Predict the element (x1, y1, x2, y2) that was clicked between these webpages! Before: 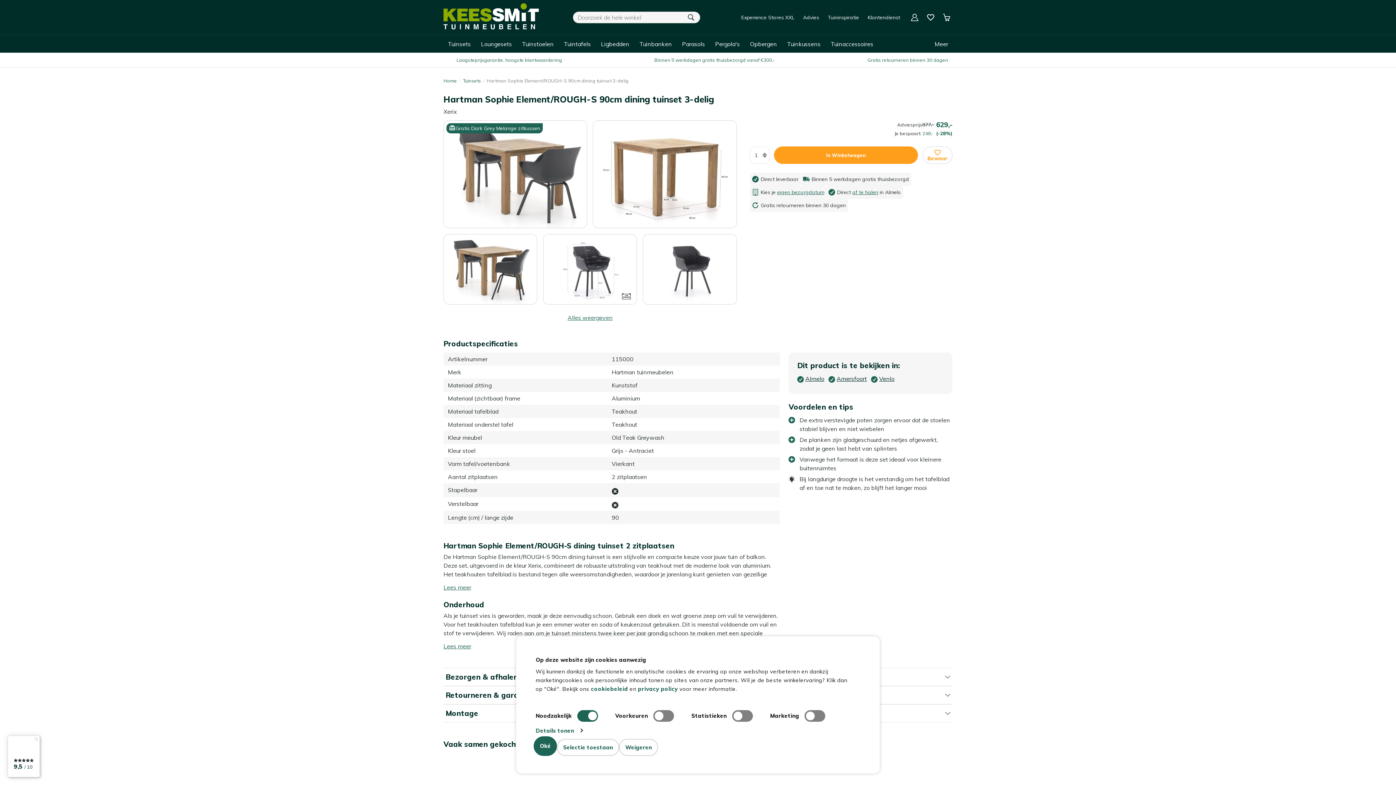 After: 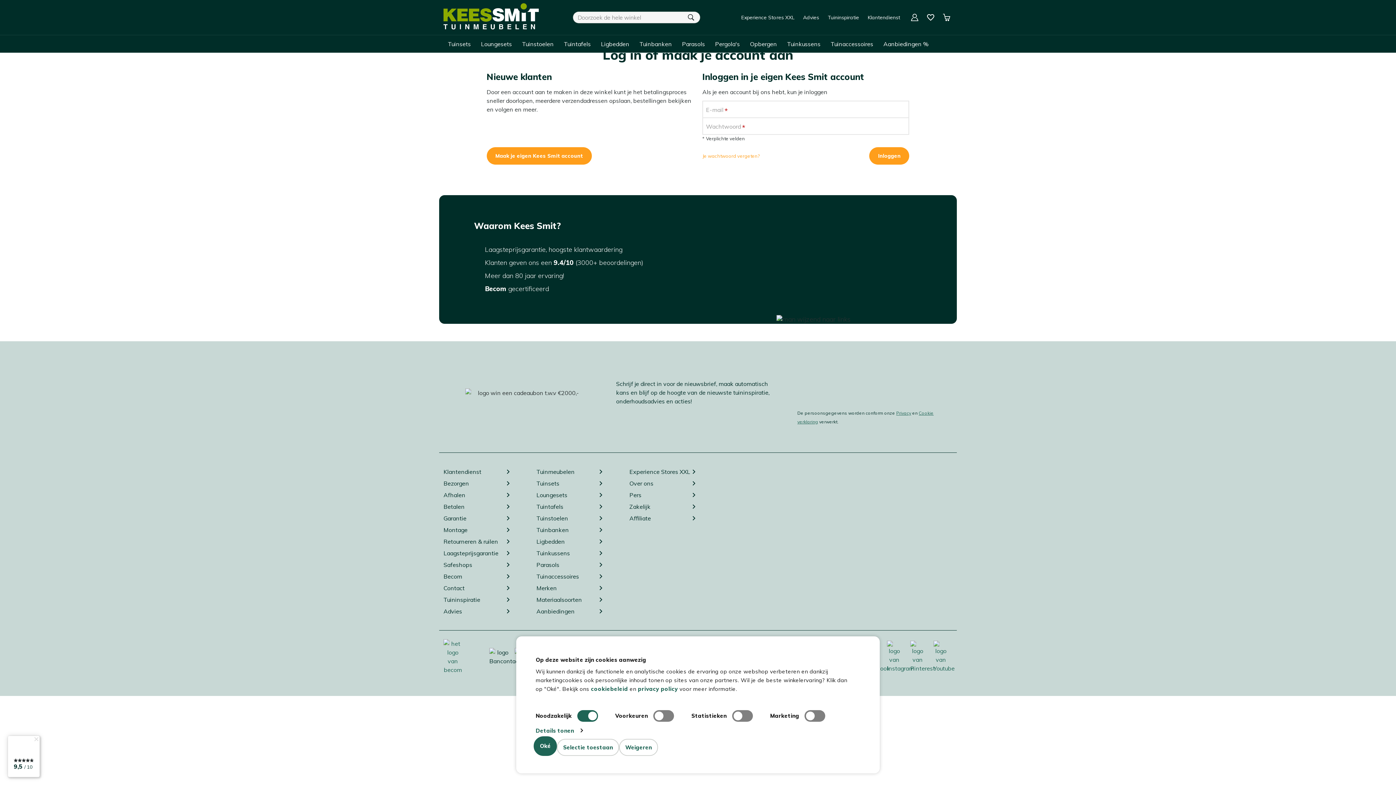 Action: label: Bewaar bbox: (922, 146, 952, 164)